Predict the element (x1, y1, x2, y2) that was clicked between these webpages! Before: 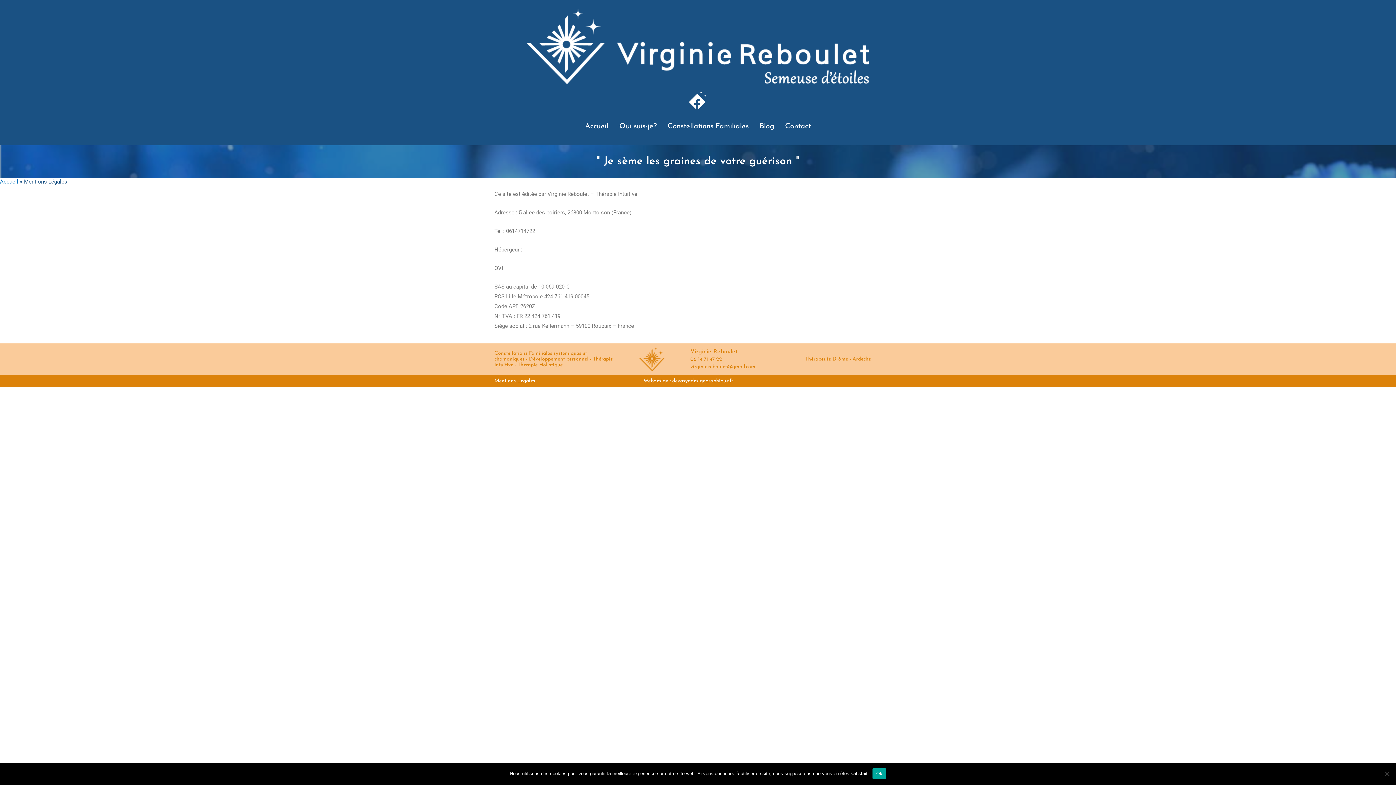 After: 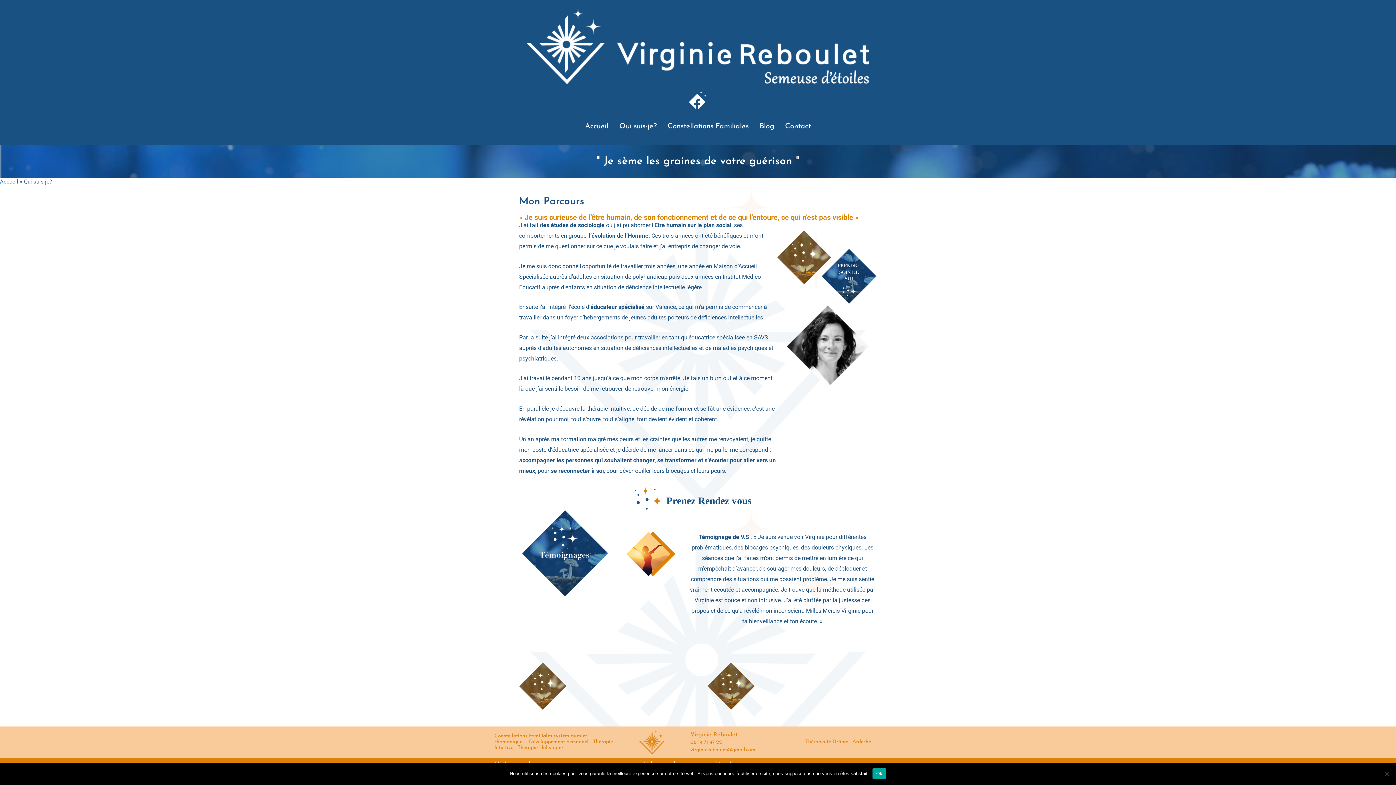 Action: bbox: (614, 116, 662, 136) label: Qui suis-je?